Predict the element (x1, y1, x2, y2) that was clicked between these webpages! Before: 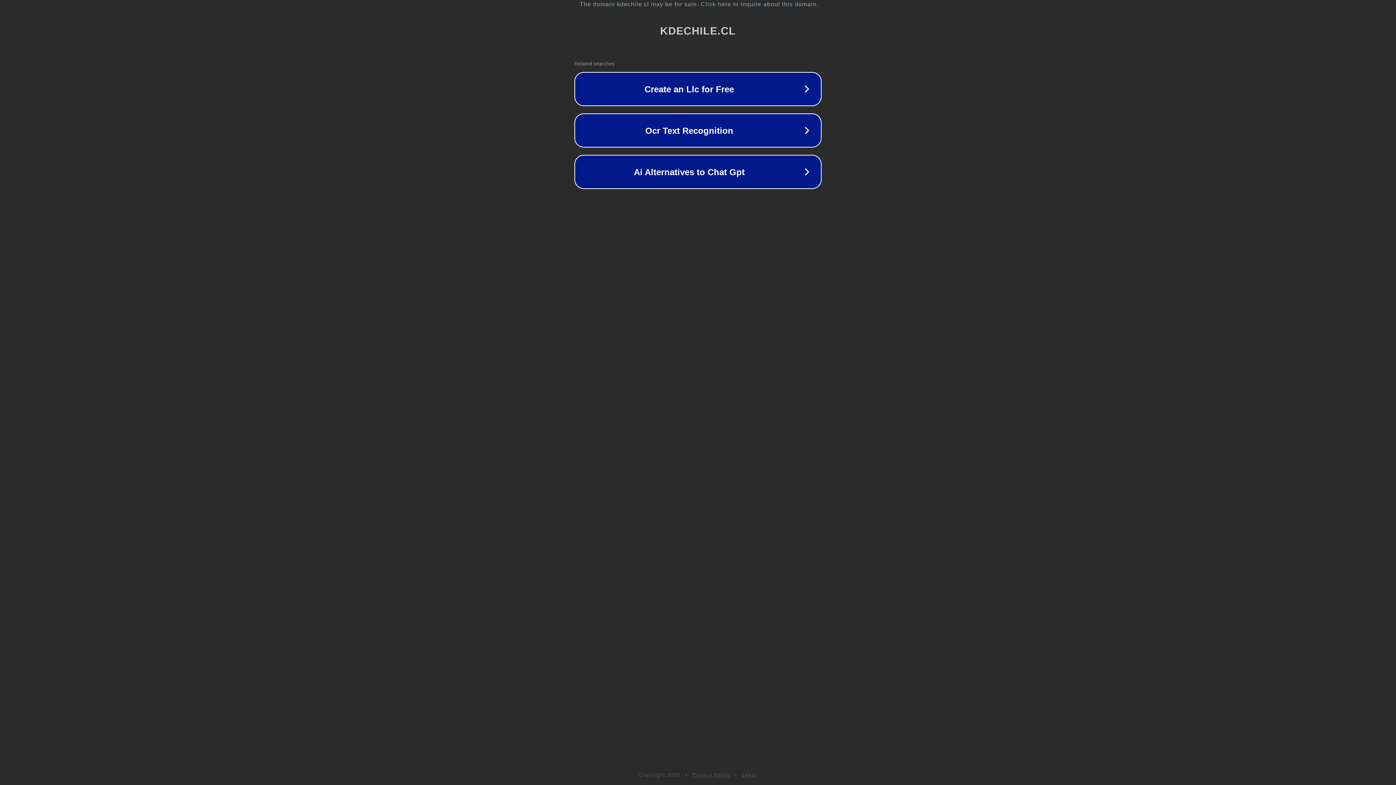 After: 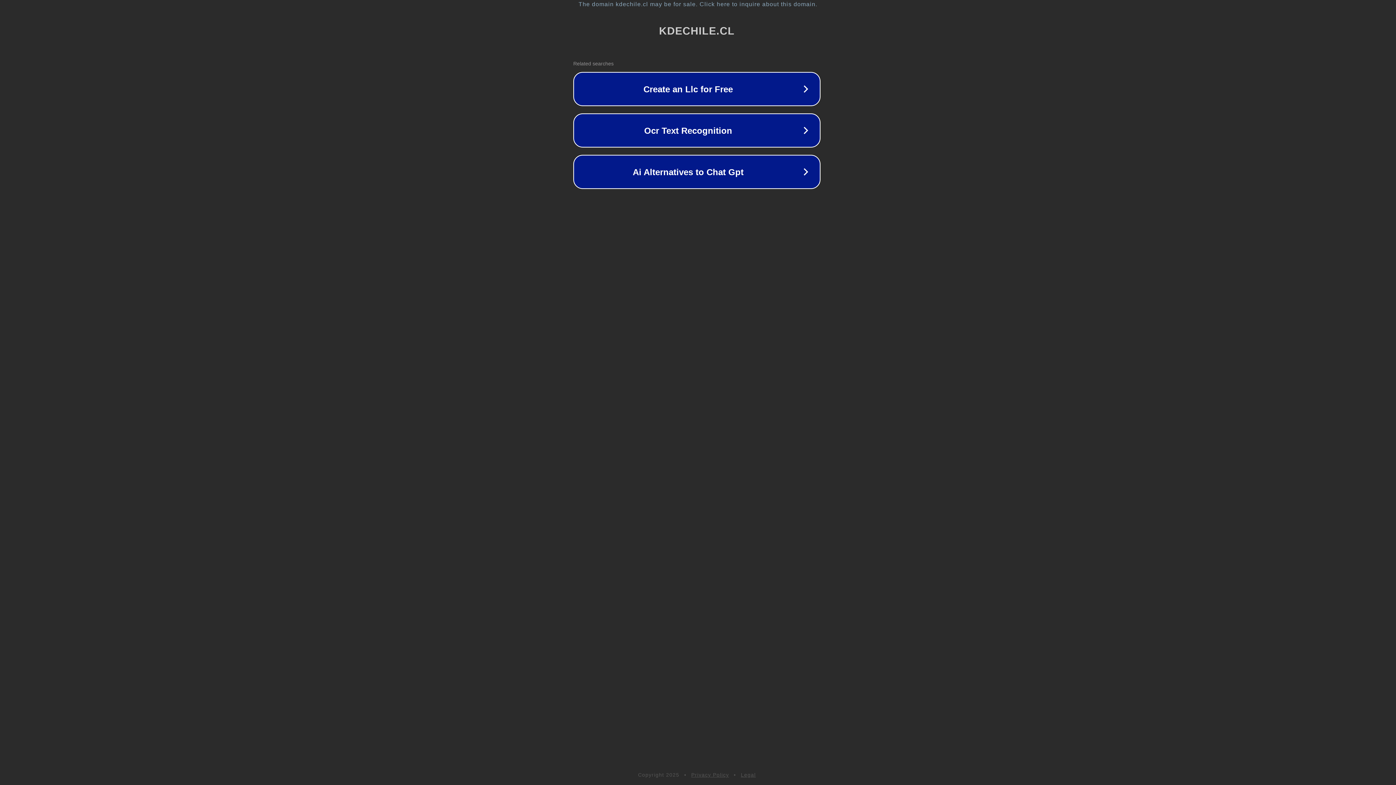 Action: bbox: (1, 1, 1397, 7) label: The domain kdechile.cl may be for sale. Click here to inquire about this domain.